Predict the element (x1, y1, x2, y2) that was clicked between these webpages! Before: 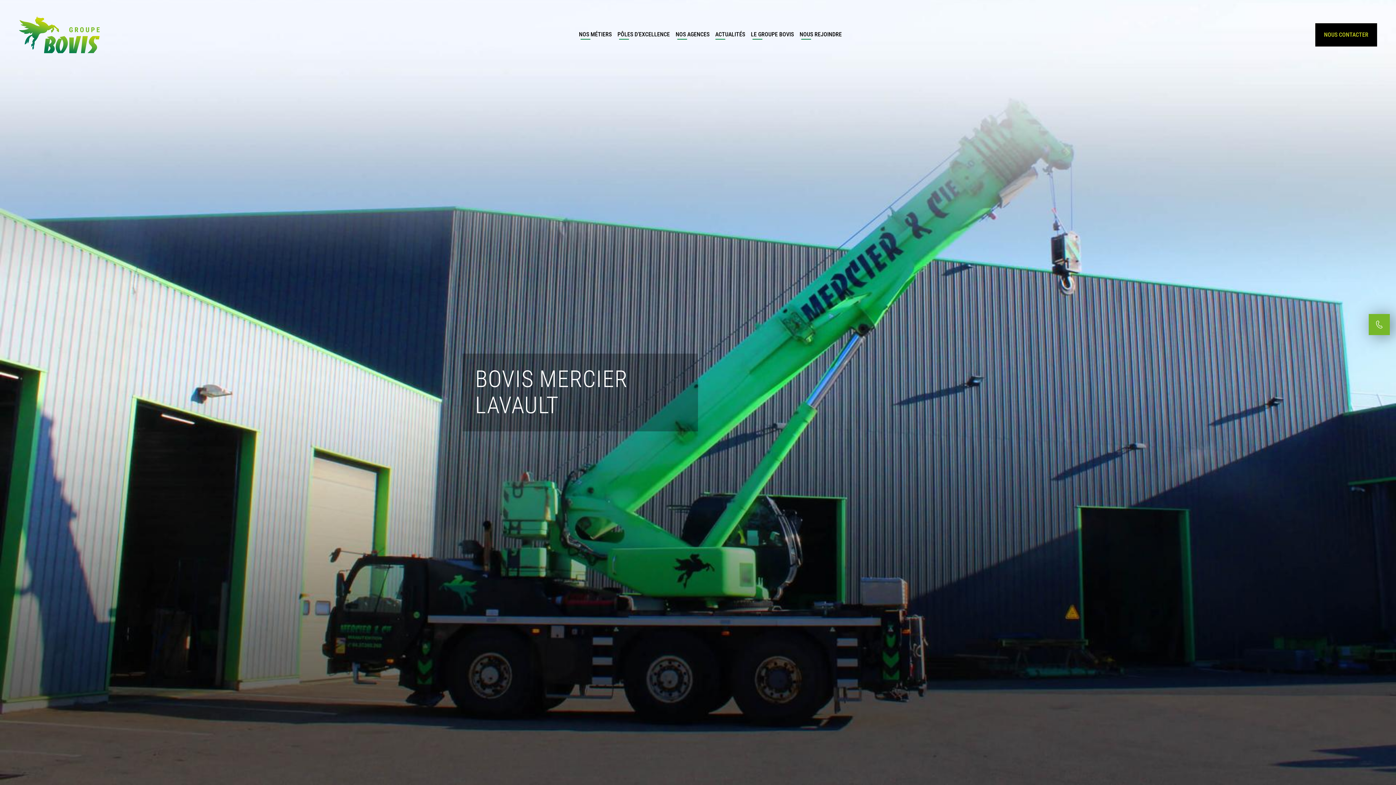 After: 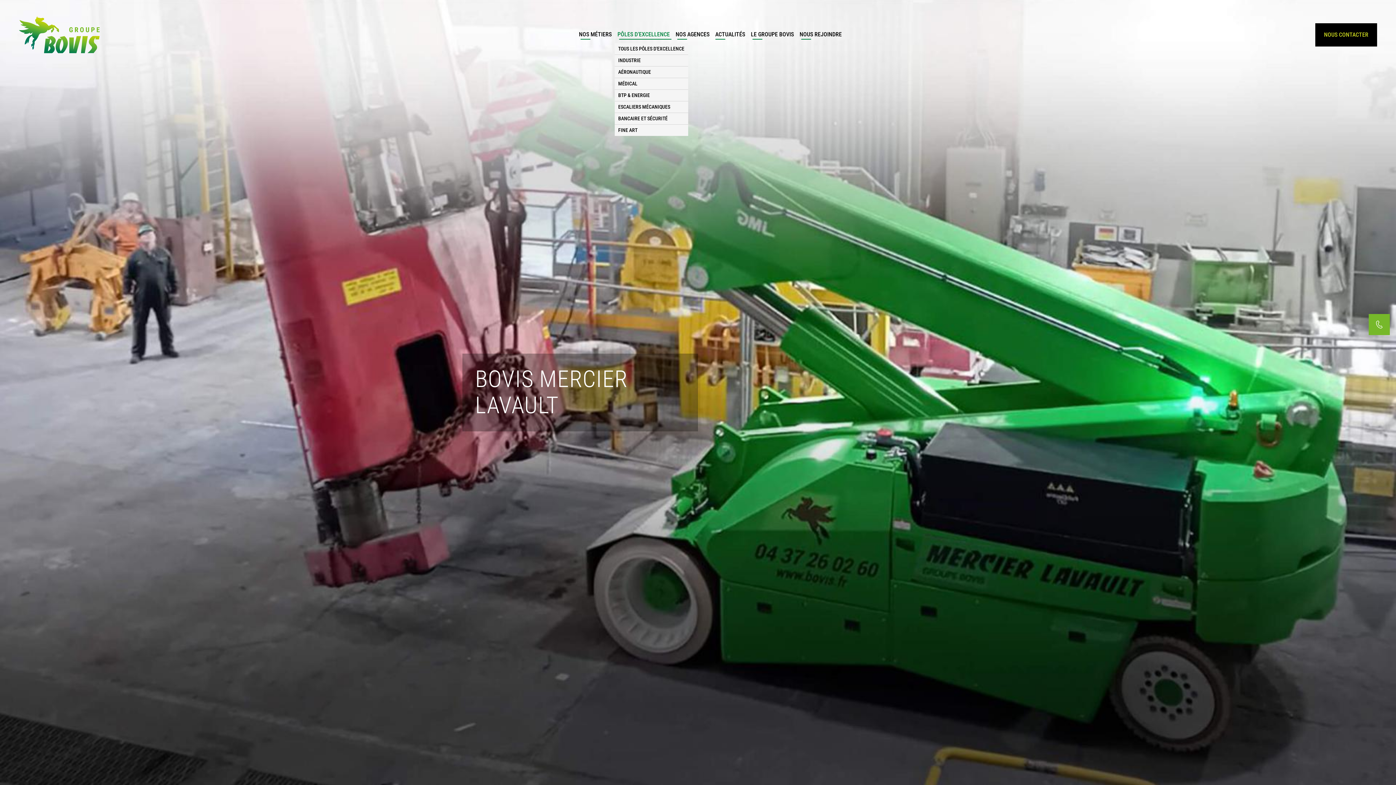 Action: bbox: (614, 27, 672, 42) label: PÔLES D’EXCELLENCE